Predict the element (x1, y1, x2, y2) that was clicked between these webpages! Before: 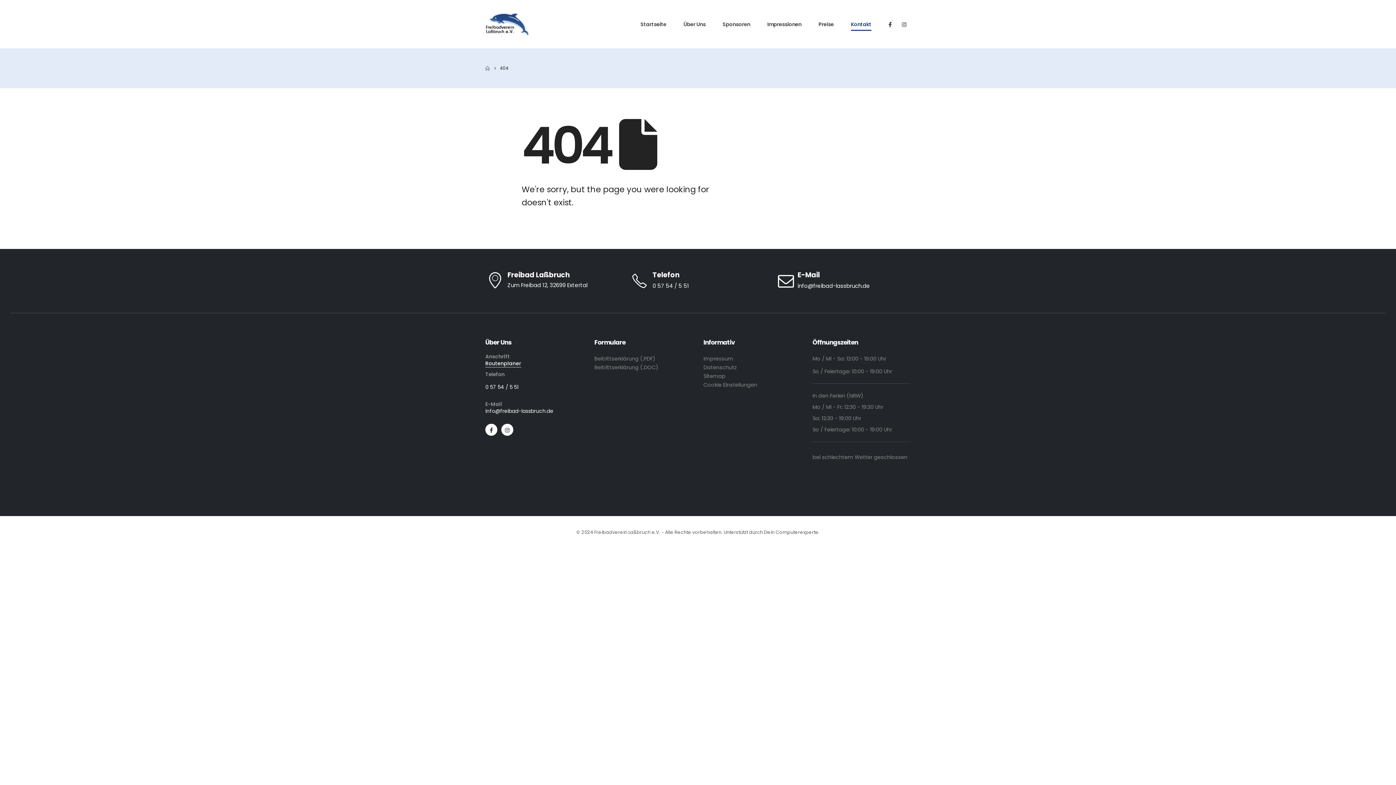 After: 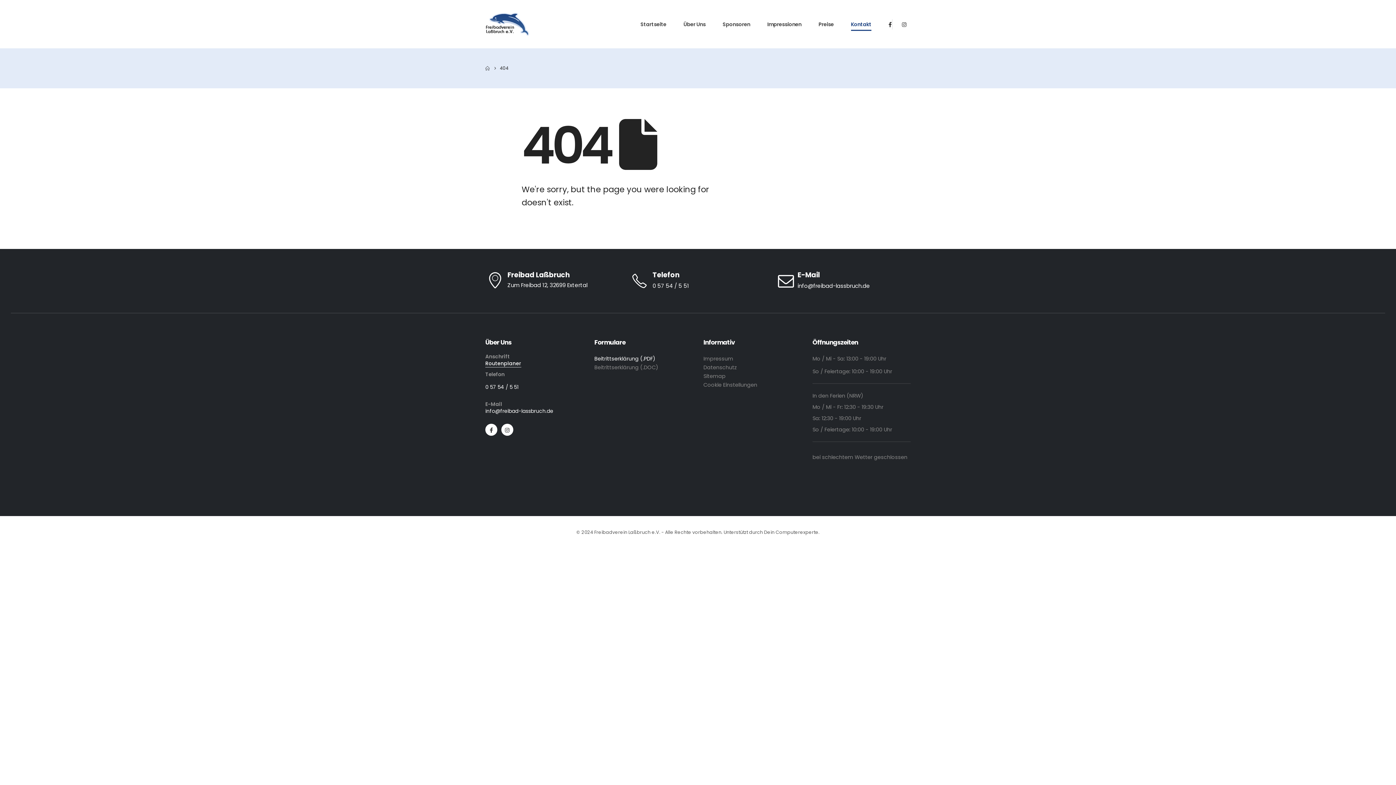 Action: label: Beitrittserklärung (.PDF) bbox: (594, 355, 655, 362)